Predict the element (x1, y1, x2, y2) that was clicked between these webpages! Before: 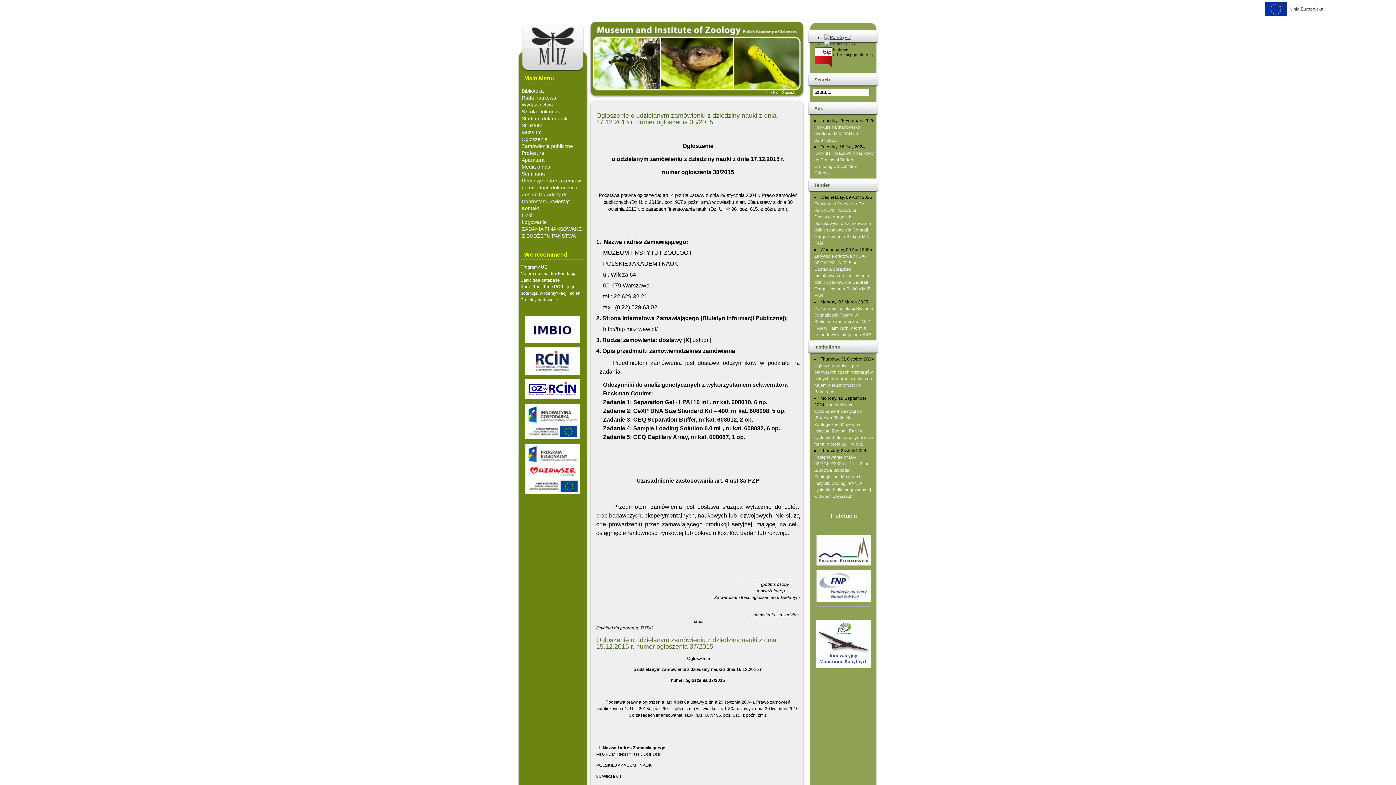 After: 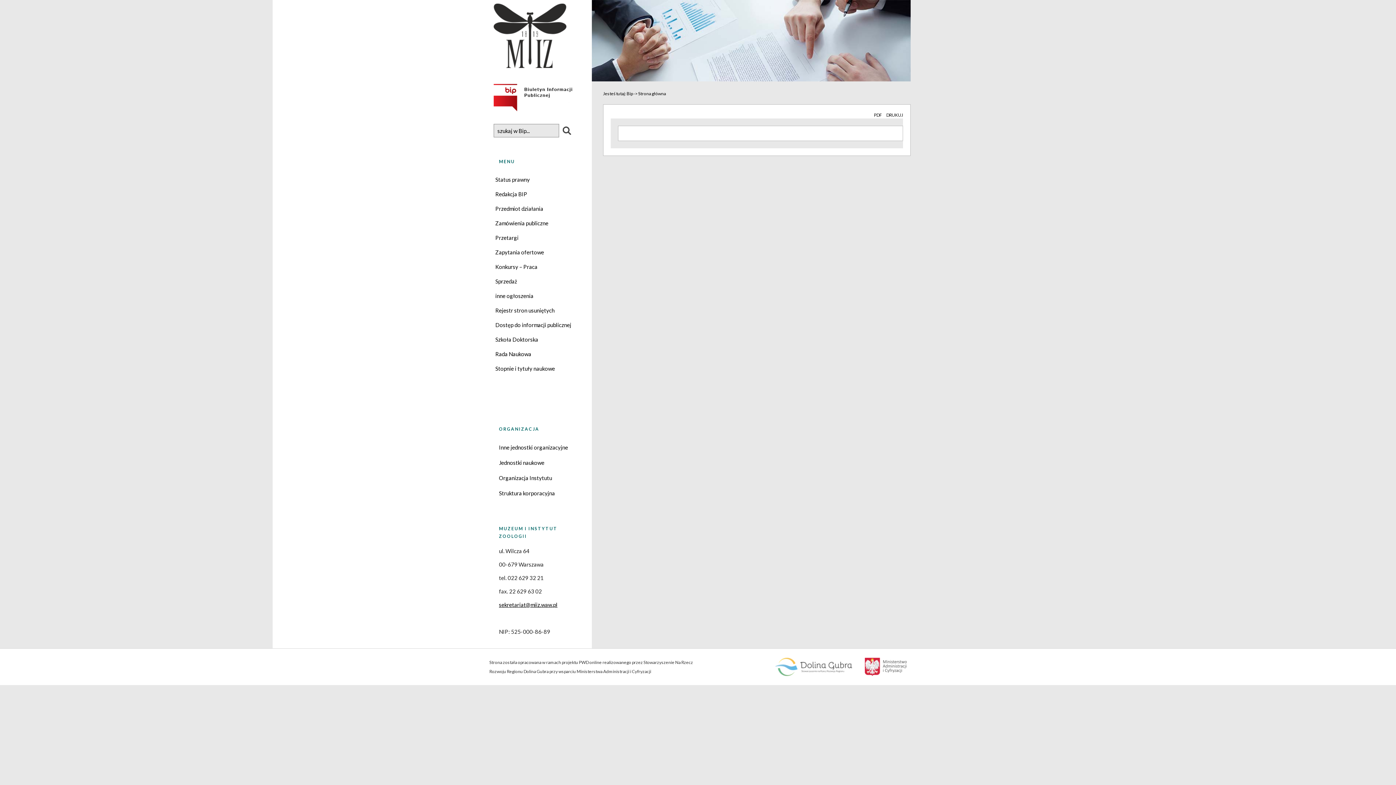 Action: bbox: (811, 65, 876, 70)